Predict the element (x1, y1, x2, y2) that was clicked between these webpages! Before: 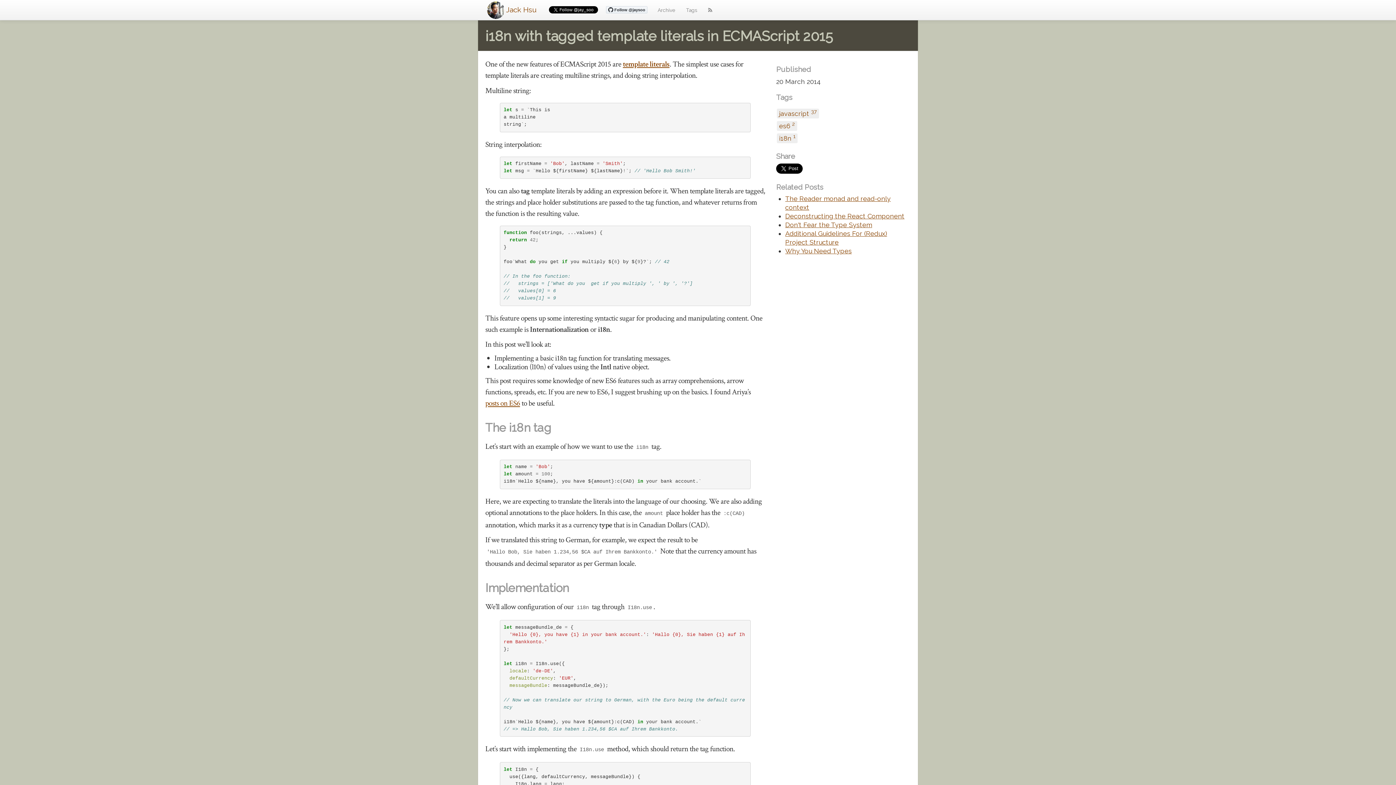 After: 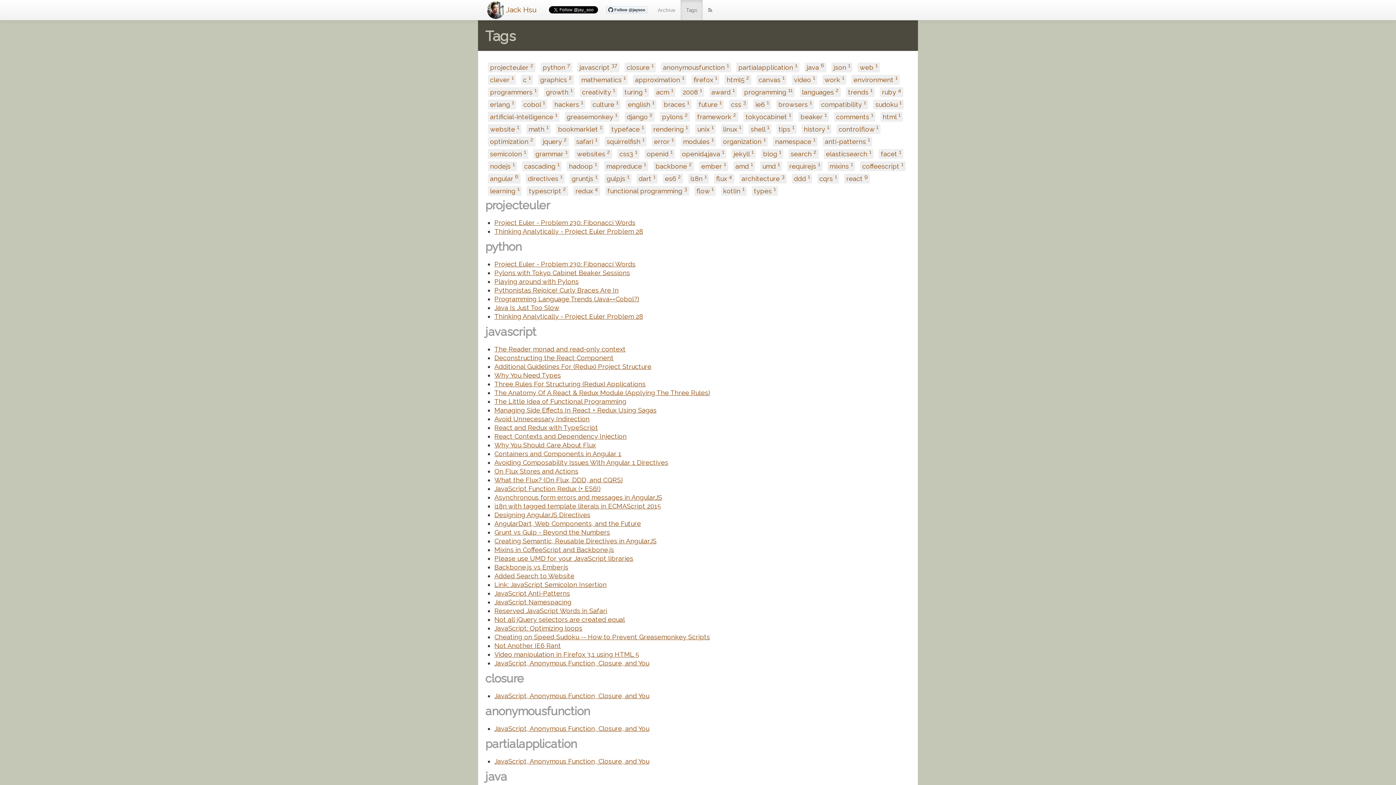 Action: label: Tags bbox: (680, 0, 702, 20)